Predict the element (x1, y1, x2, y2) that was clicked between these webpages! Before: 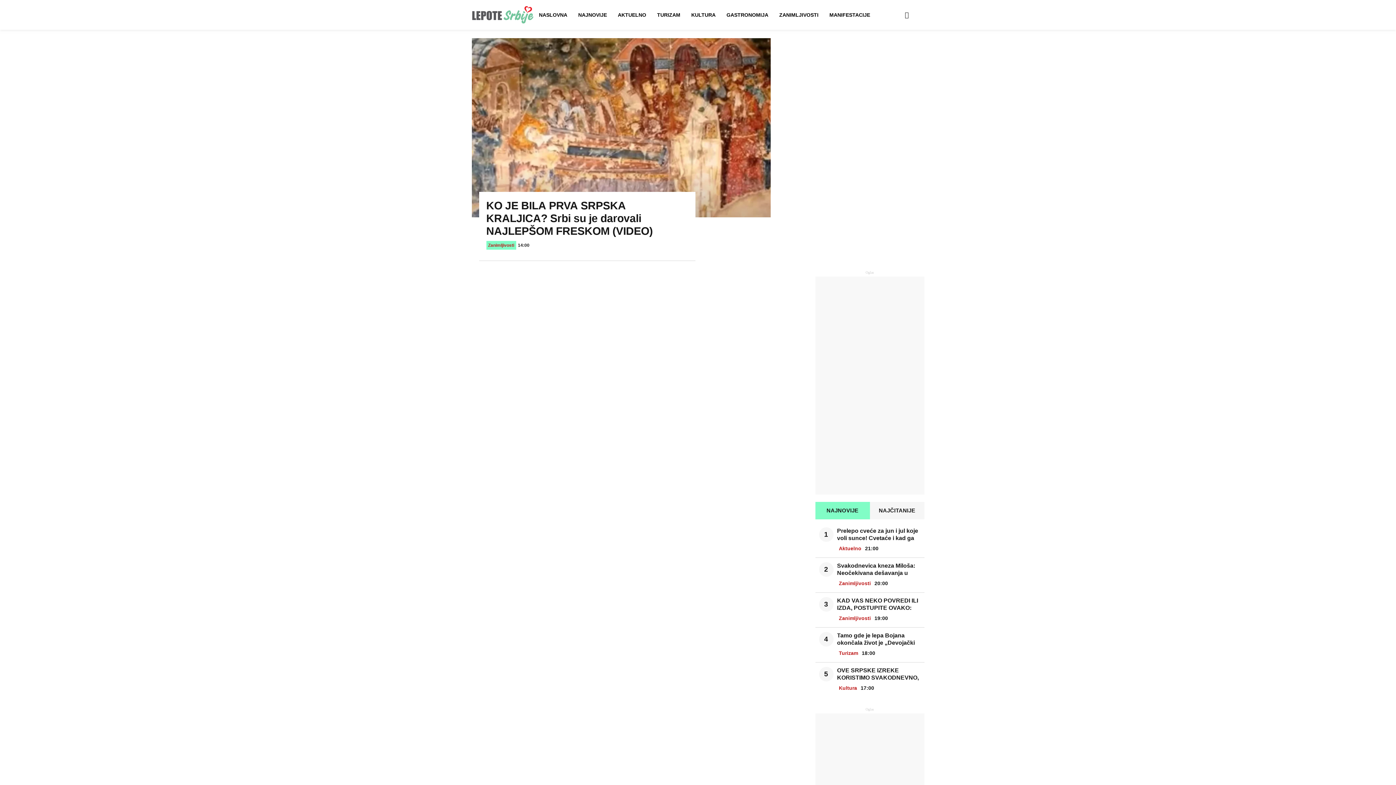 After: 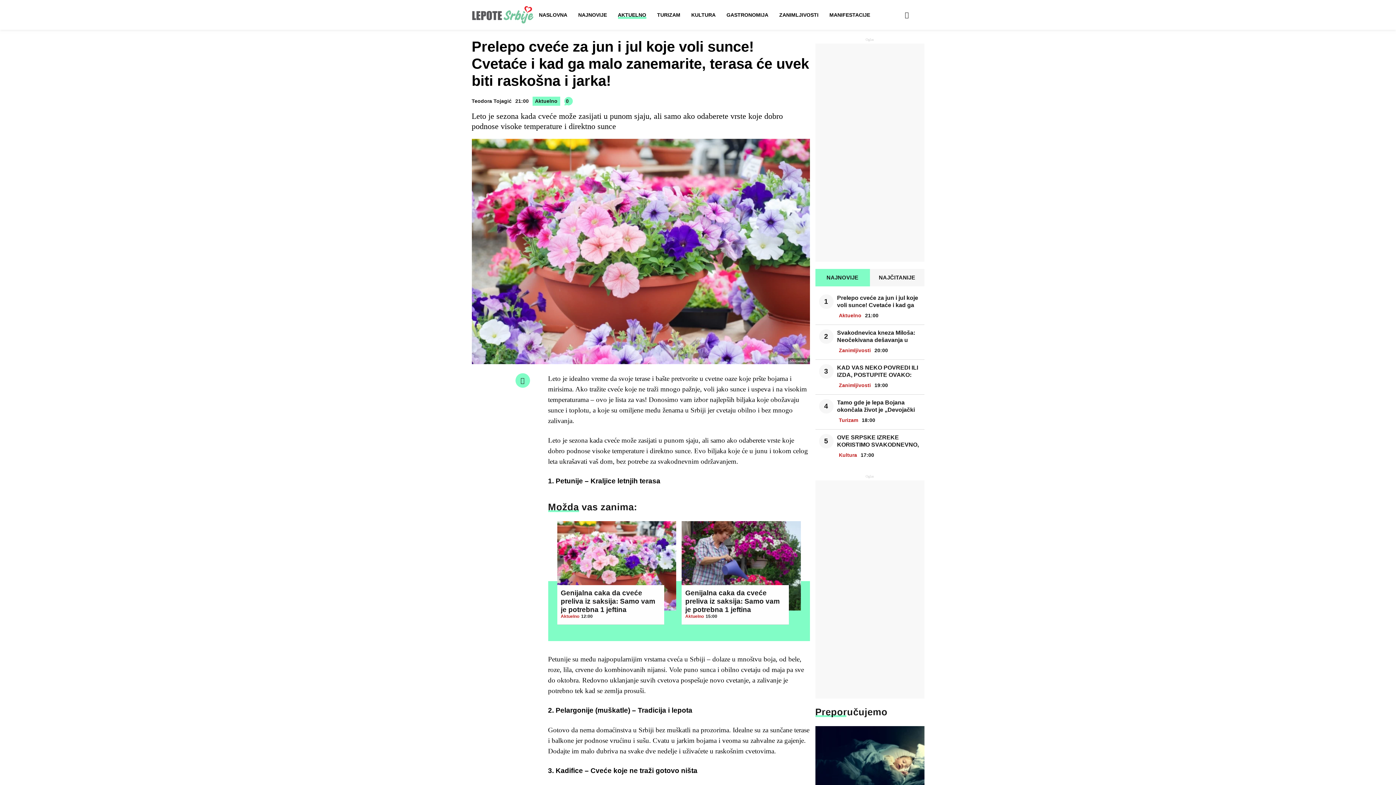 Action: label: Prelepo cveće za jun i jul koje voli sunce! Cvetaće i kad ga malo zanemarite, terasa će uvek biti raskošna i jarka! bbox: (837, 527, 919, 542)